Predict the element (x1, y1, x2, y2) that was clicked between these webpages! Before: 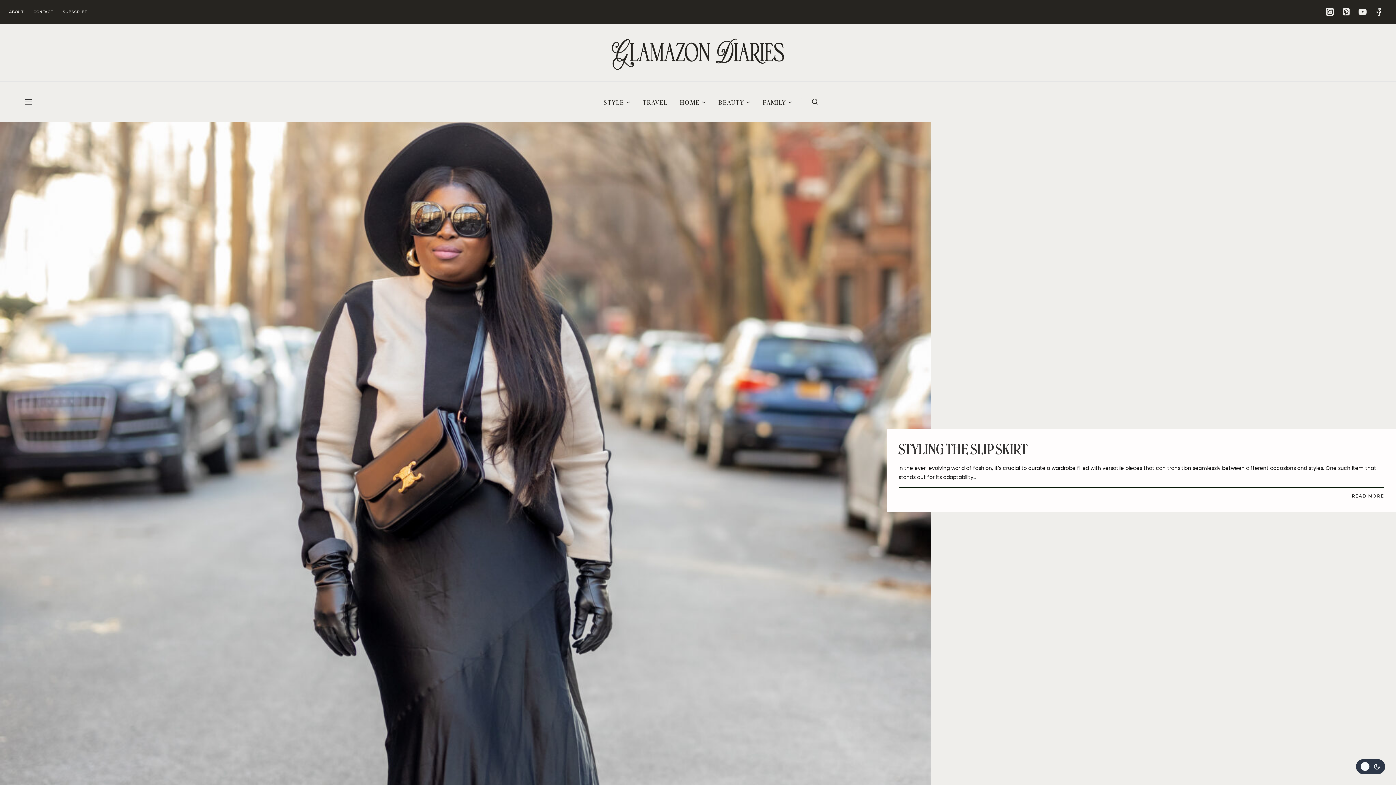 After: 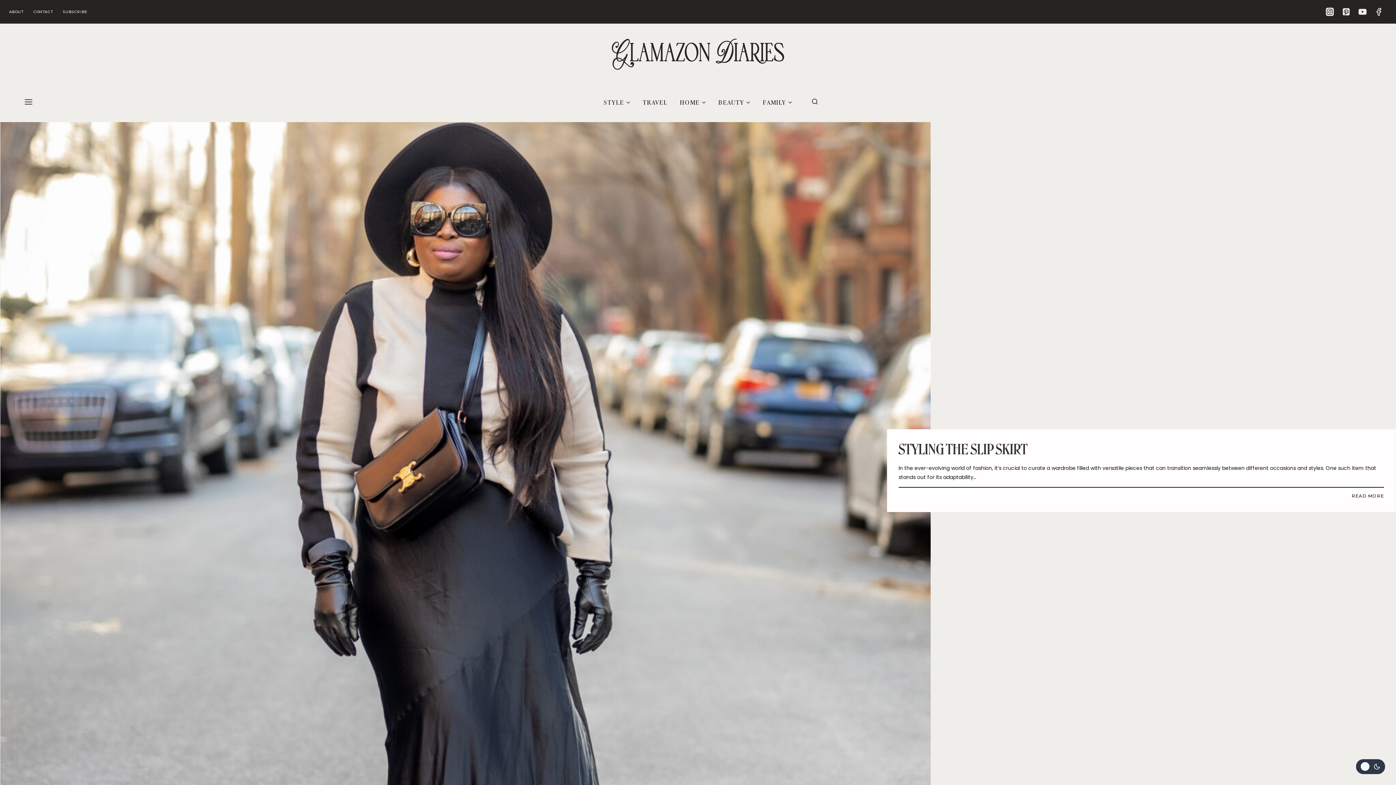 Action: bbox: (1338, 3, 1354, 19) label: Pinterest